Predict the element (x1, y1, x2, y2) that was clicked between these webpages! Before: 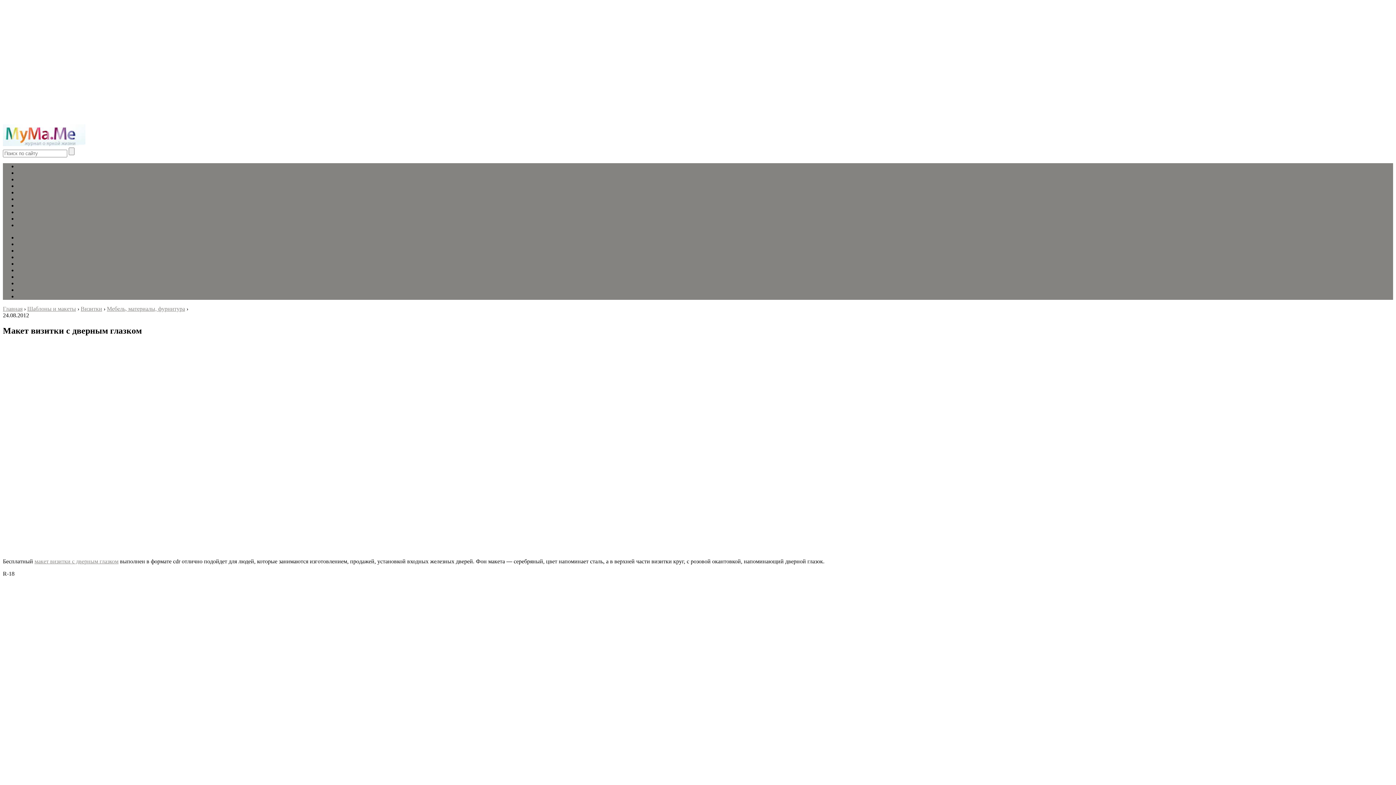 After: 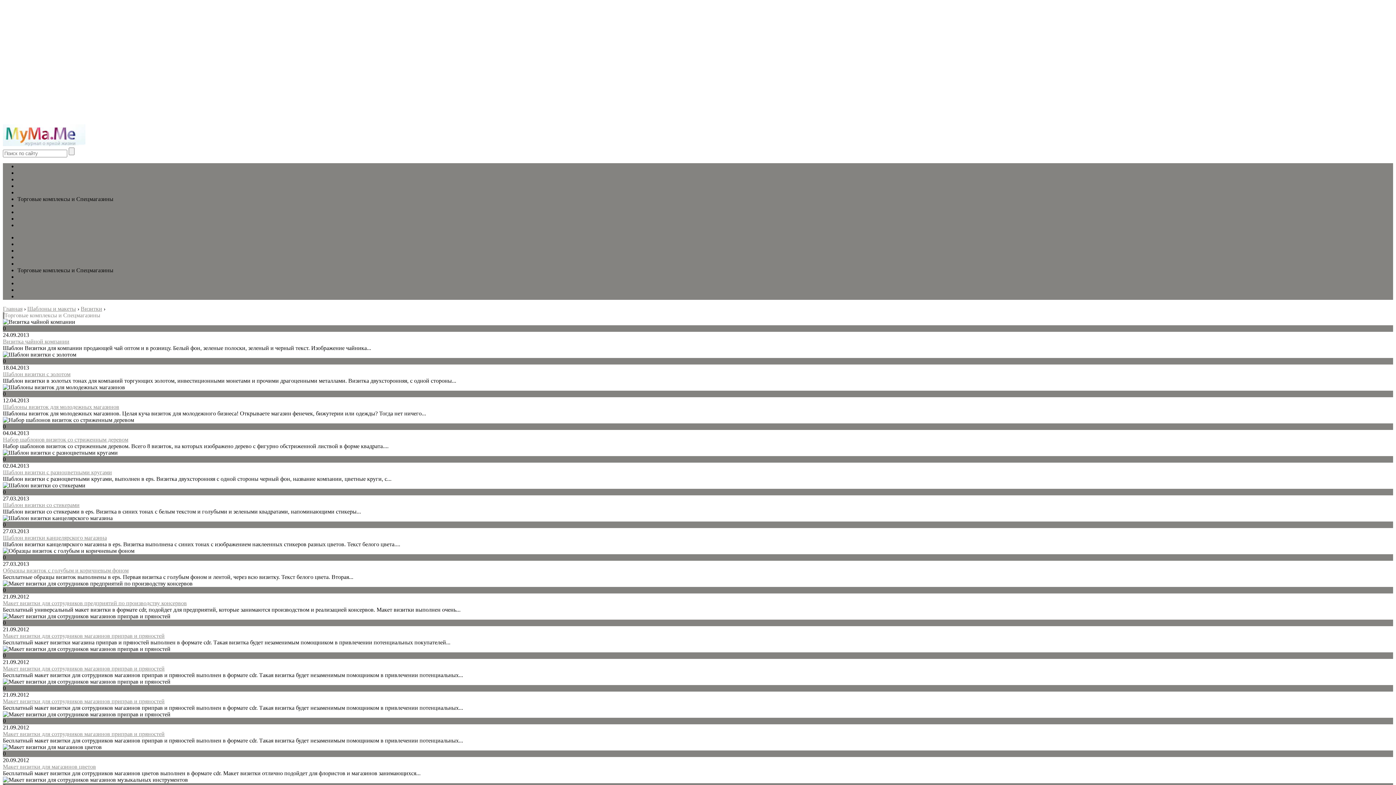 Action: label: Торговые комплексы и Спецмагазины bbox: (17, 196, 113, 202)